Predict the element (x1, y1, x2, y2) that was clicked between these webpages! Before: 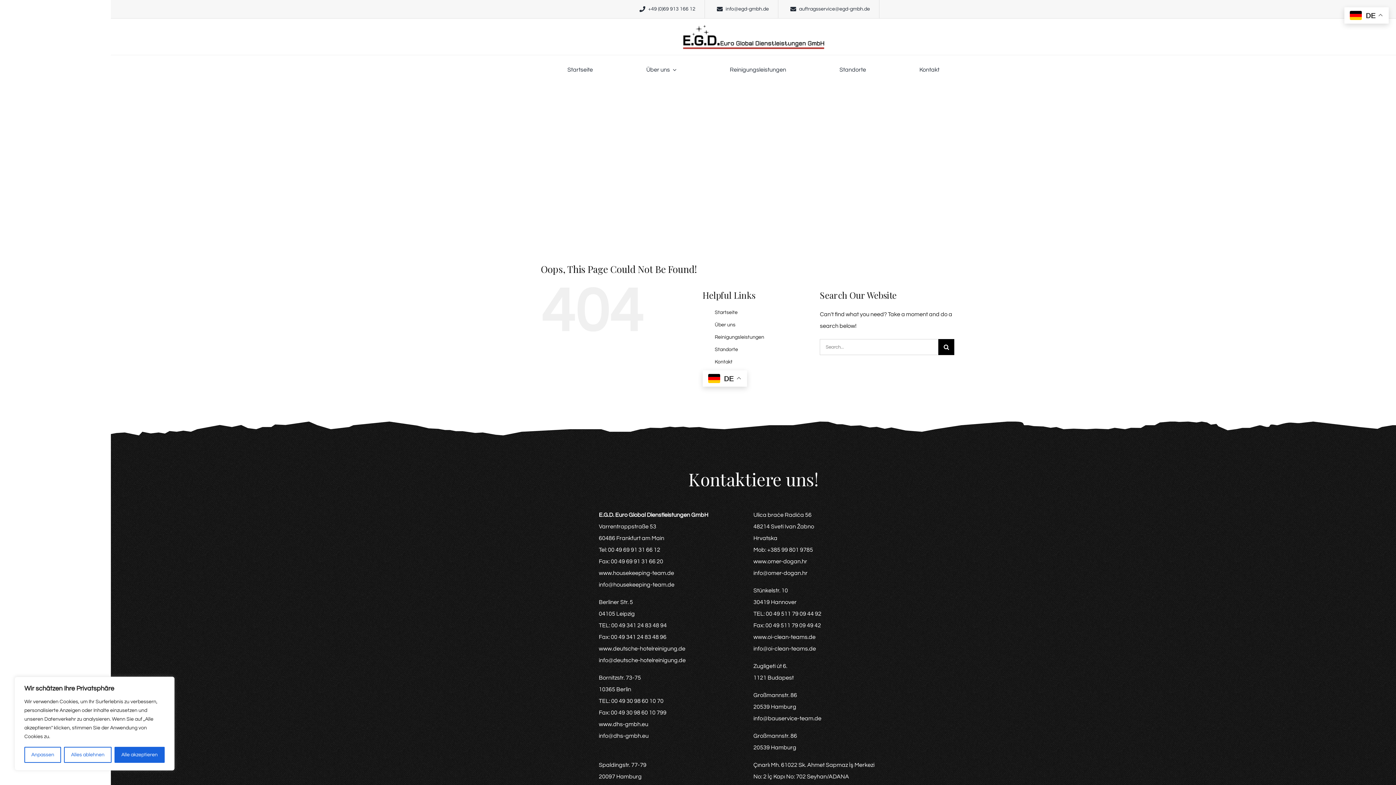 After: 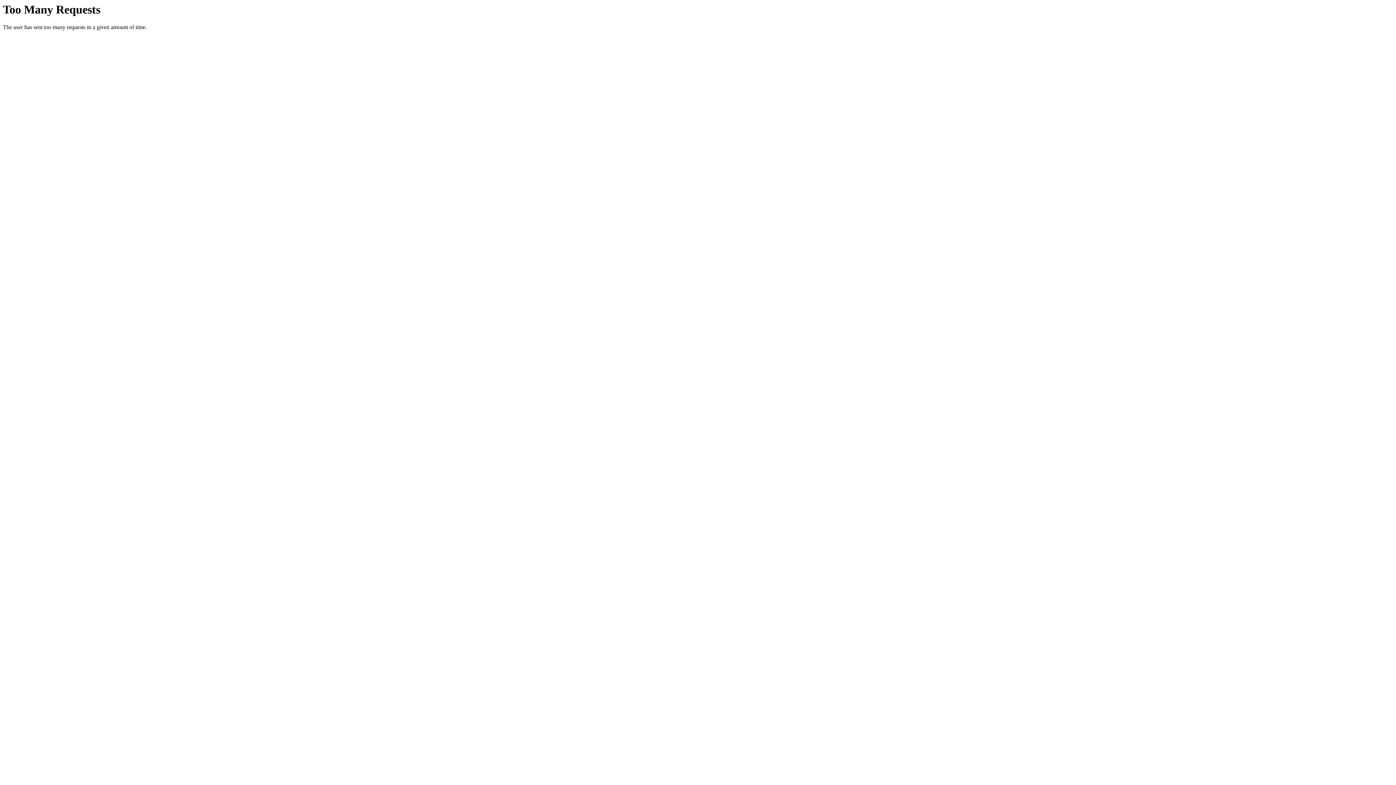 Action: label: Über uns bbox: (637, 58, 685, 81)